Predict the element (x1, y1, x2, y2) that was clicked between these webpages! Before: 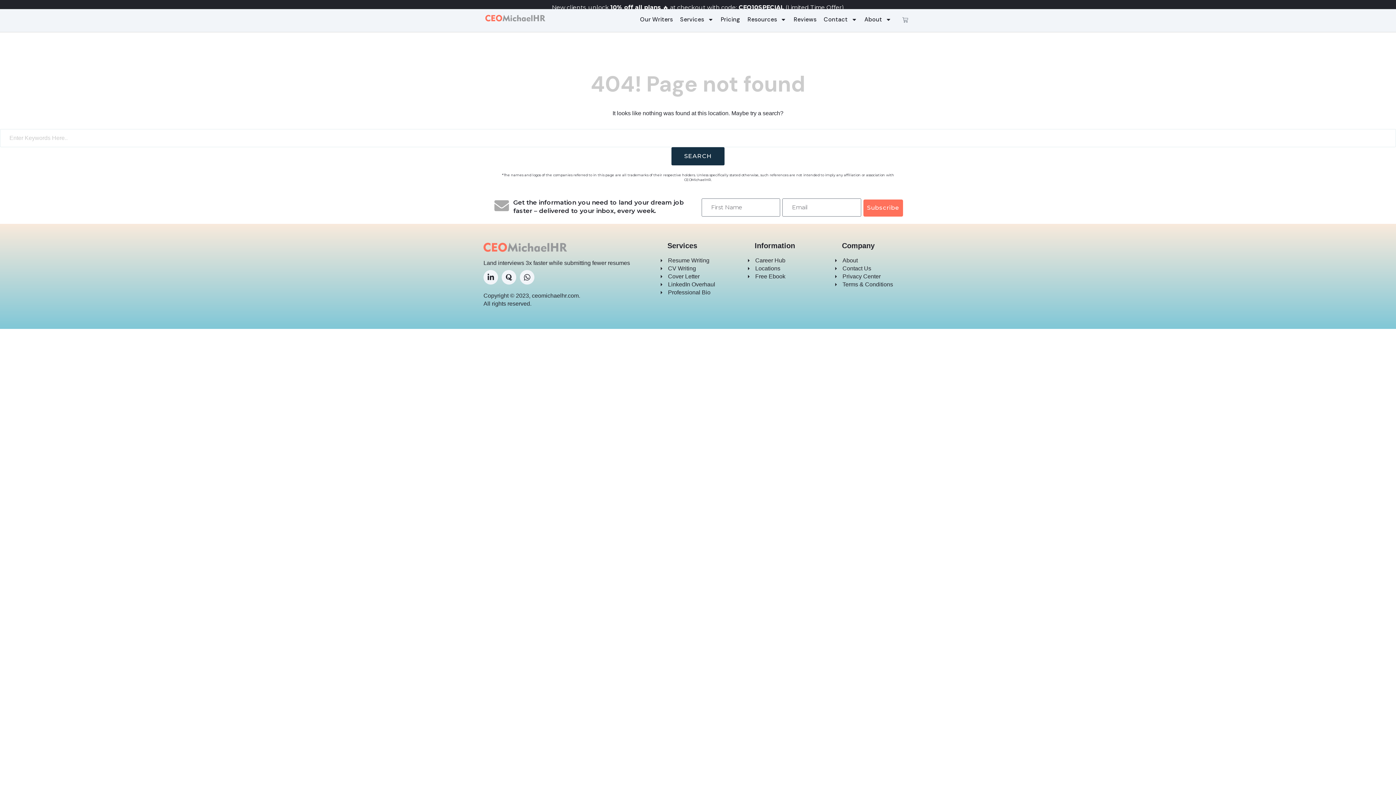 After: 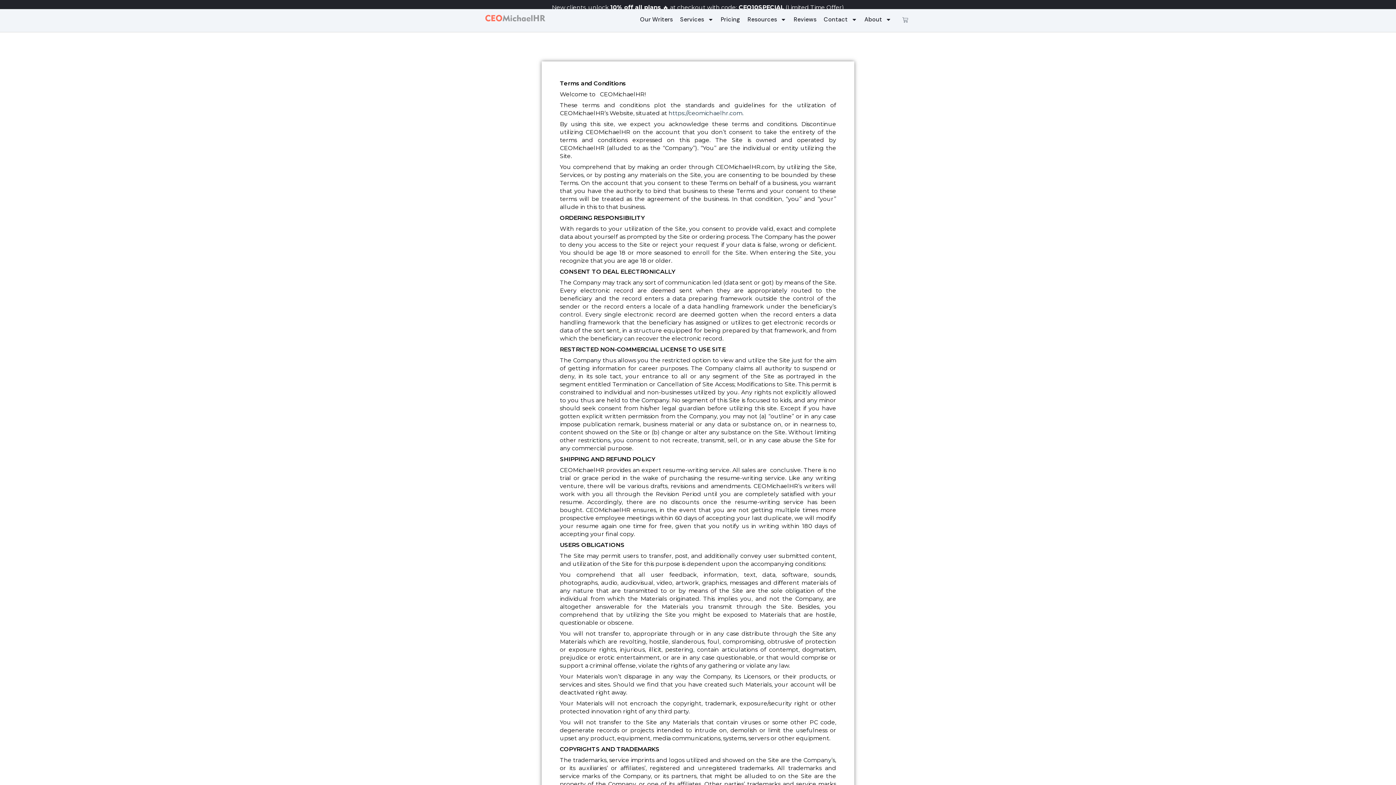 Action: label: Terms & Conditions bbox: (832, 280, 912, 288)